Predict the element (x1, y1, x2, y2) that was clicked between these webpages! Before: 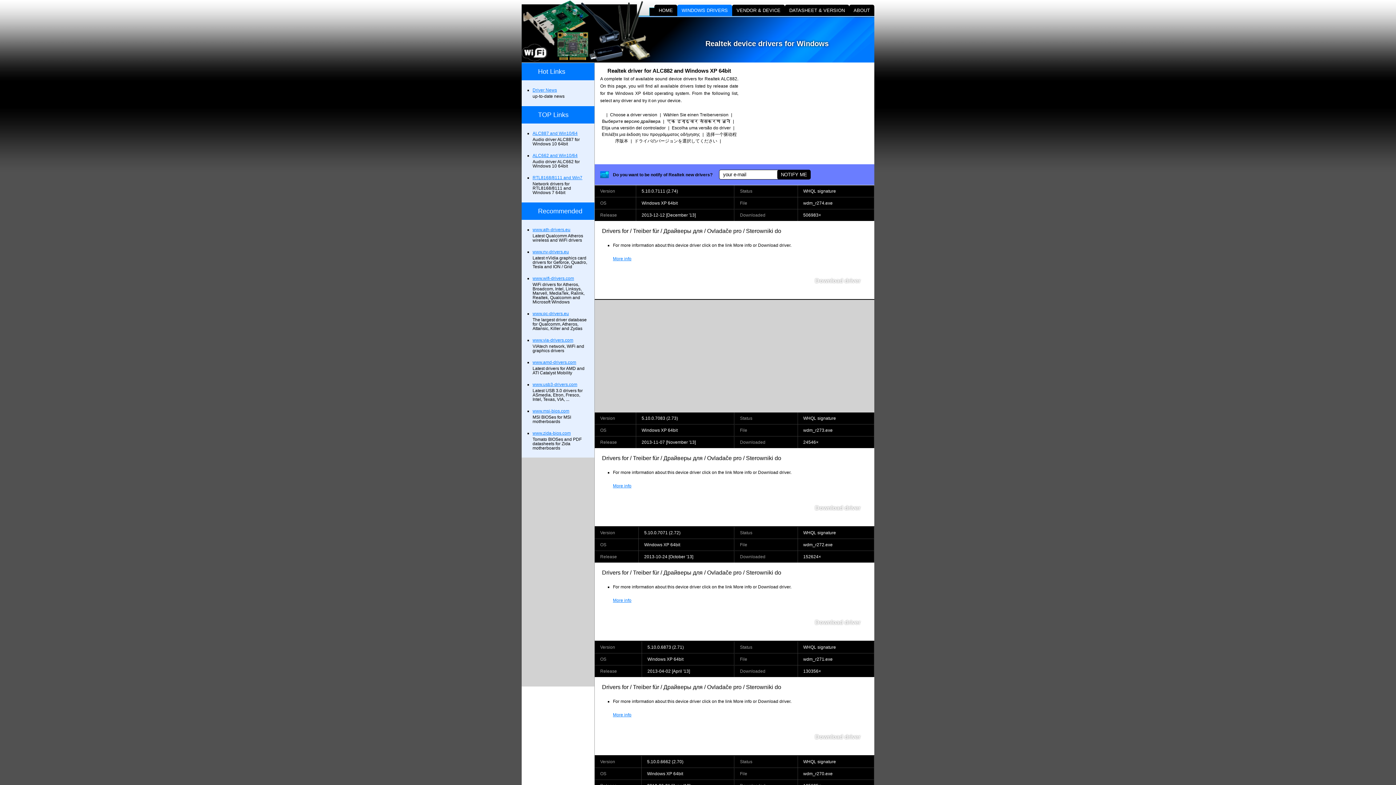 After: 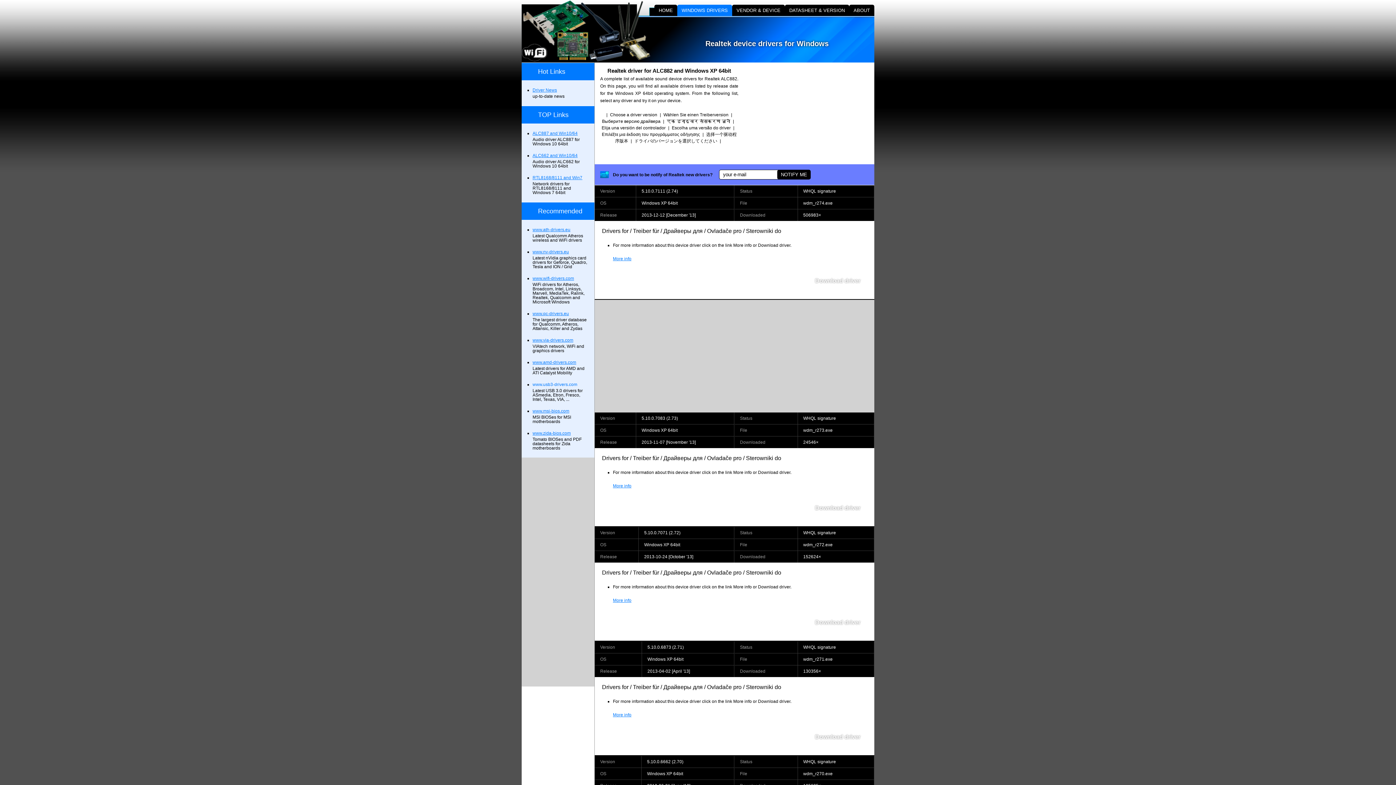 Action: label: www.usb3-drivers.com bbox: (532, 382, 589, 386)